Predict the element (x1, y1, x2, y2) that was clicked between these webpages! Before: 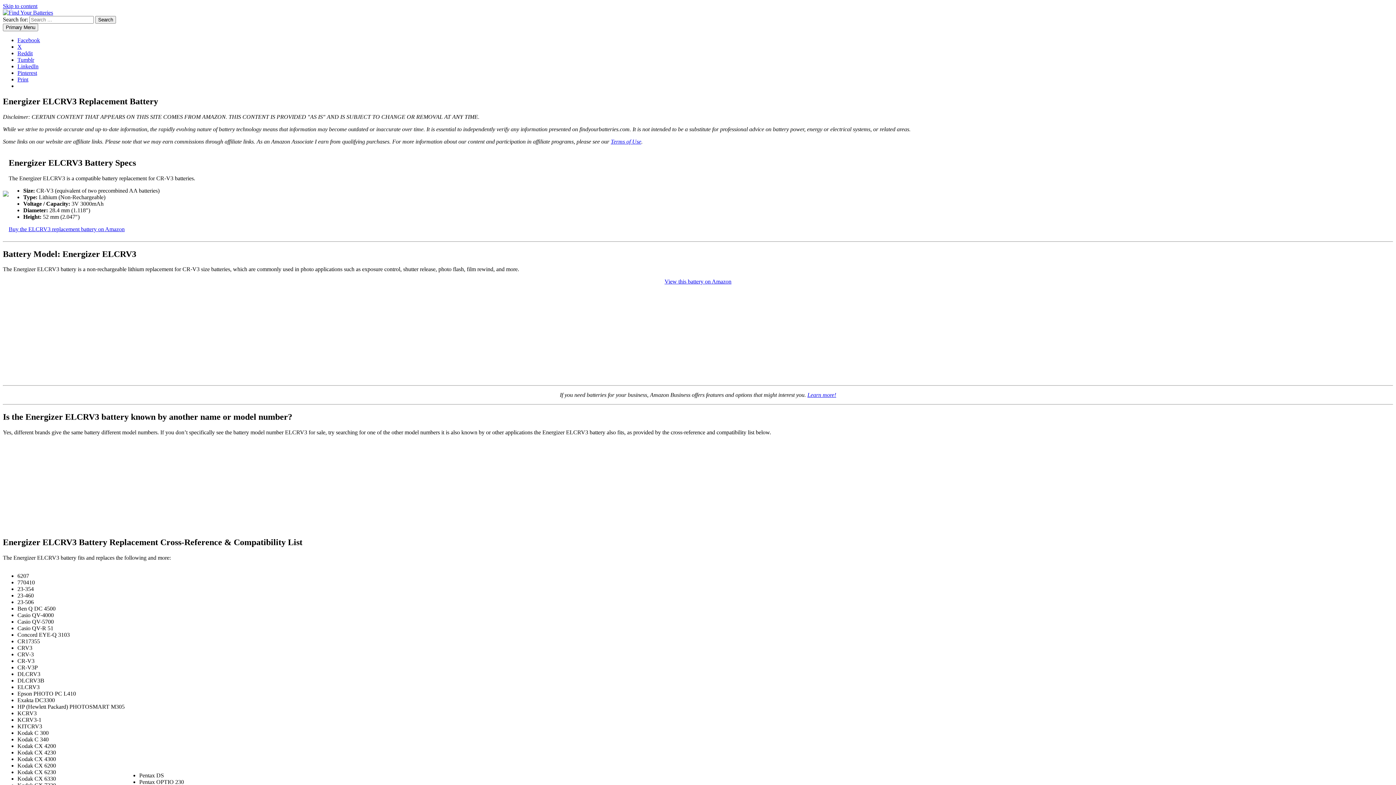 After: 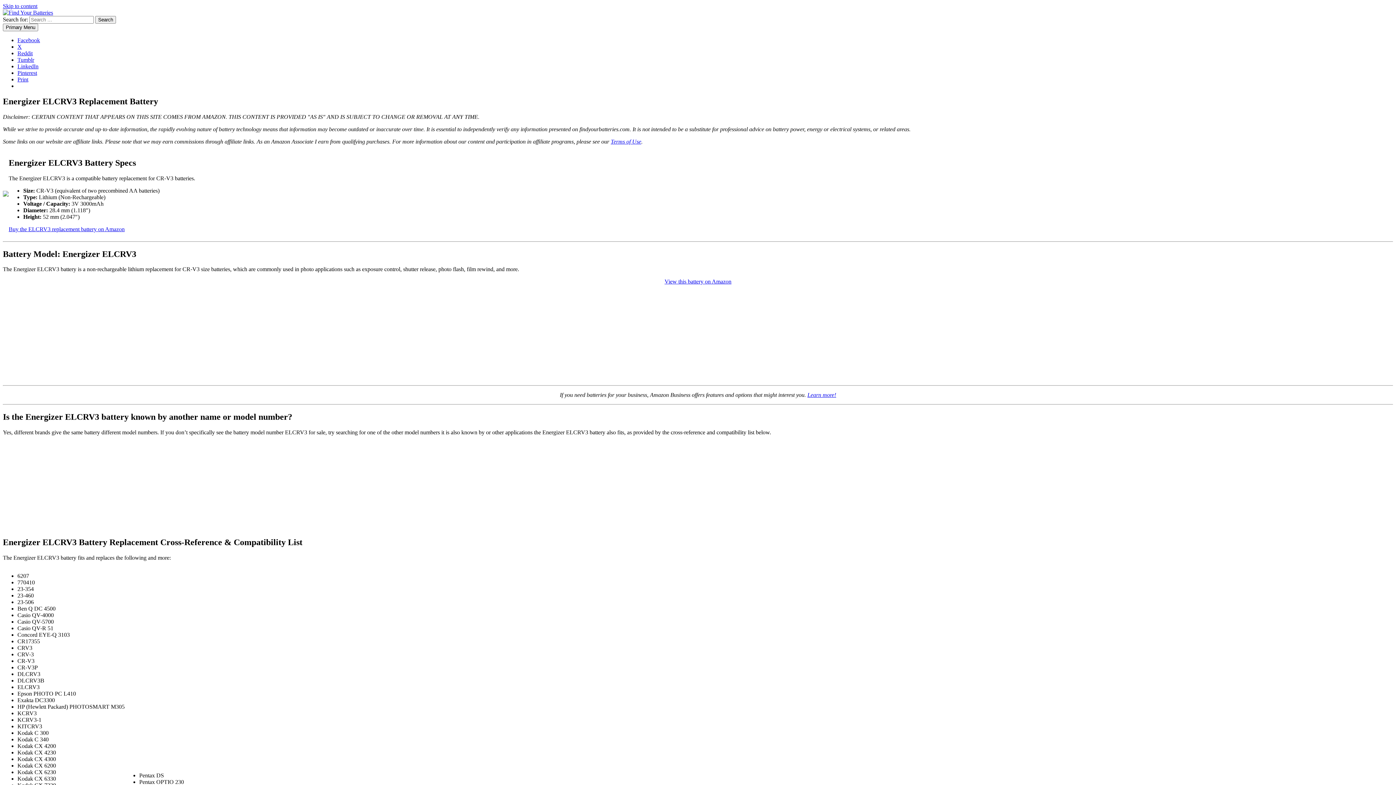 Action: bbox: (17, 76, 28, 82) label: Print